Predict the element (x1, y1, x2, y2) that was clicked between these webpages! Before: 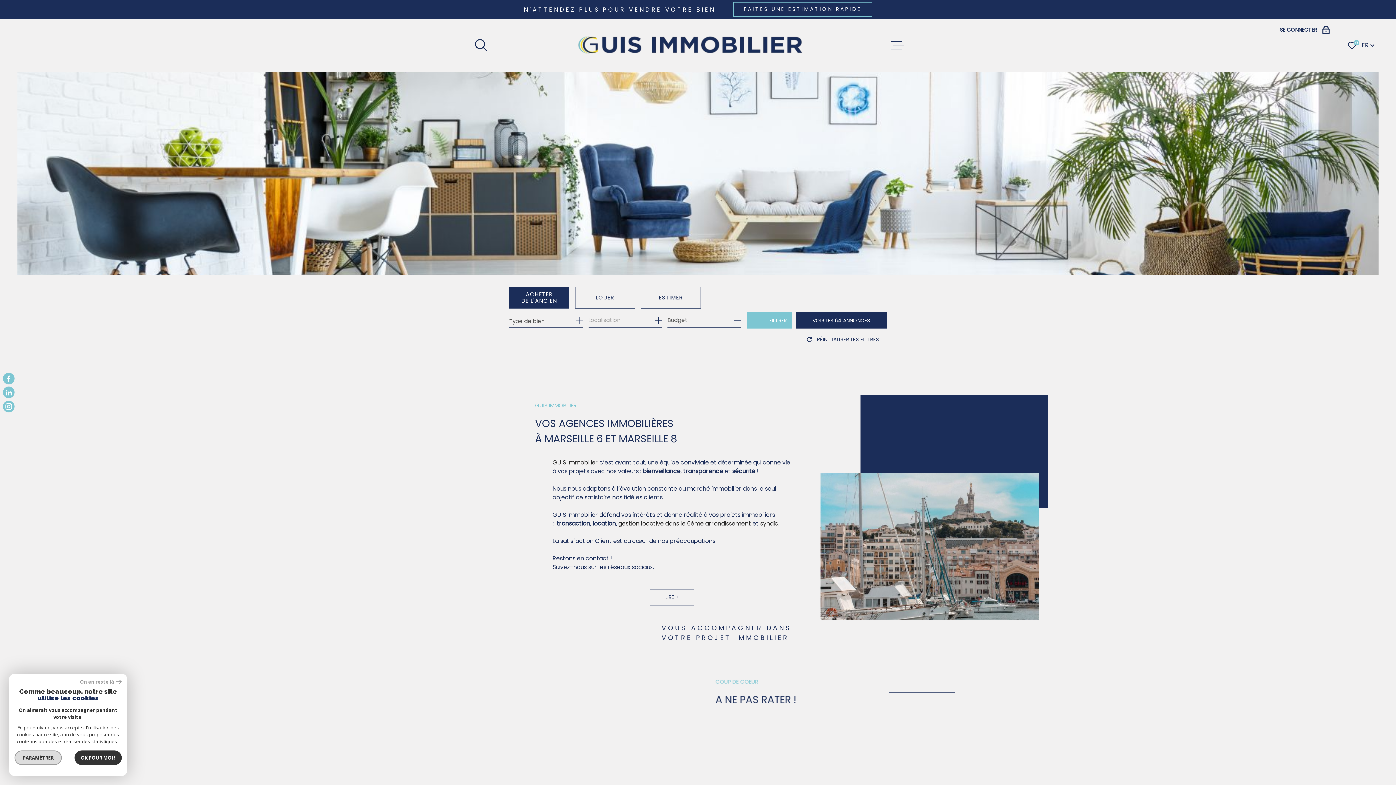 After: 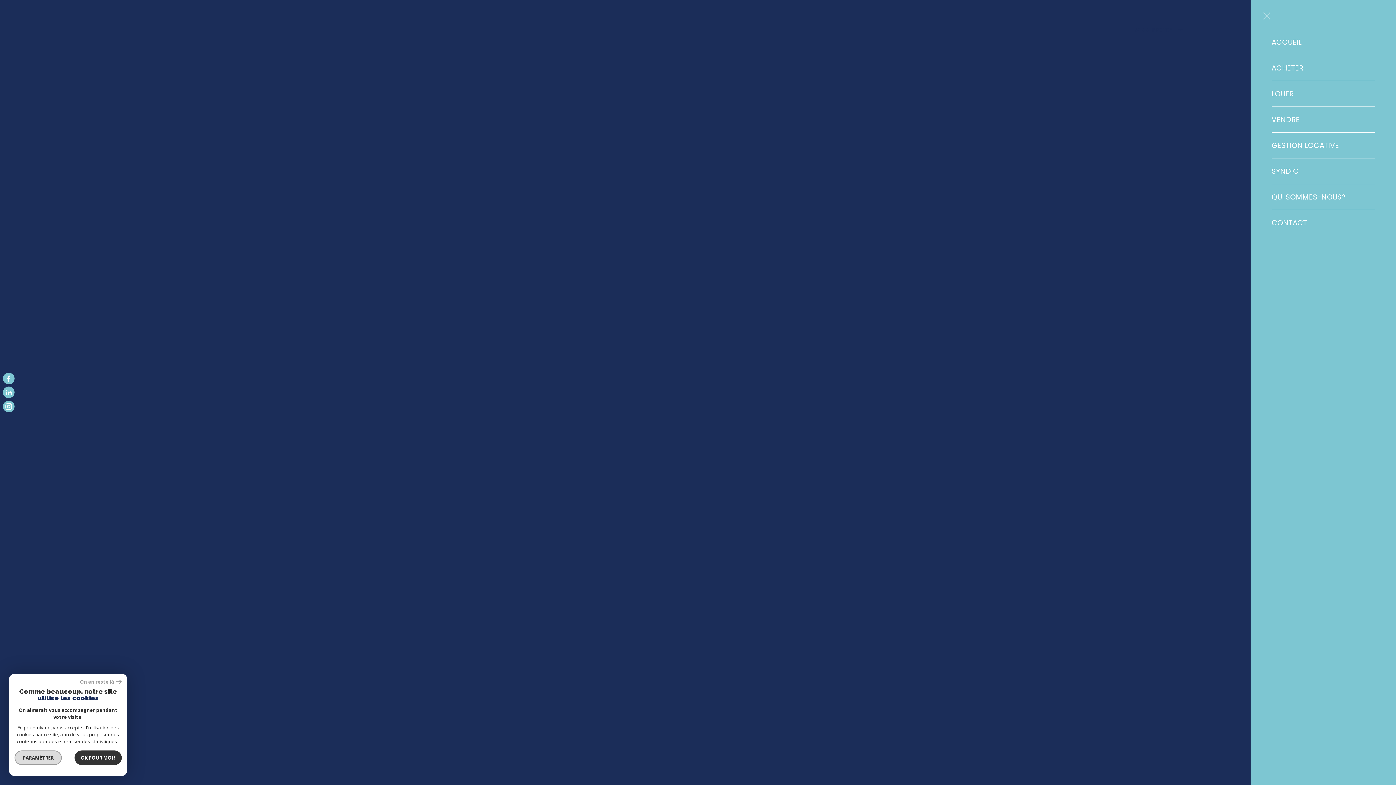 Action: bbox: (891, 38, 904, 51) label: Ouvrir le menu